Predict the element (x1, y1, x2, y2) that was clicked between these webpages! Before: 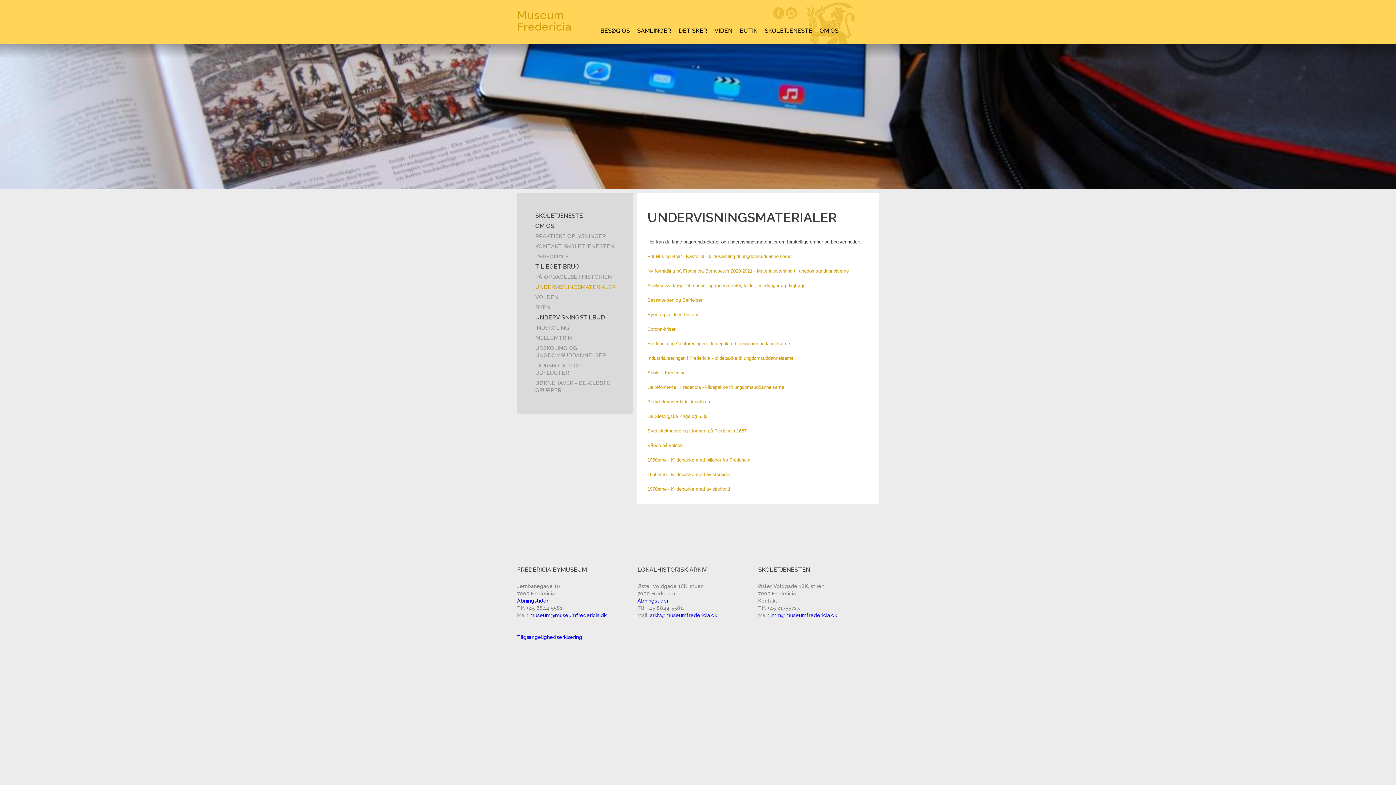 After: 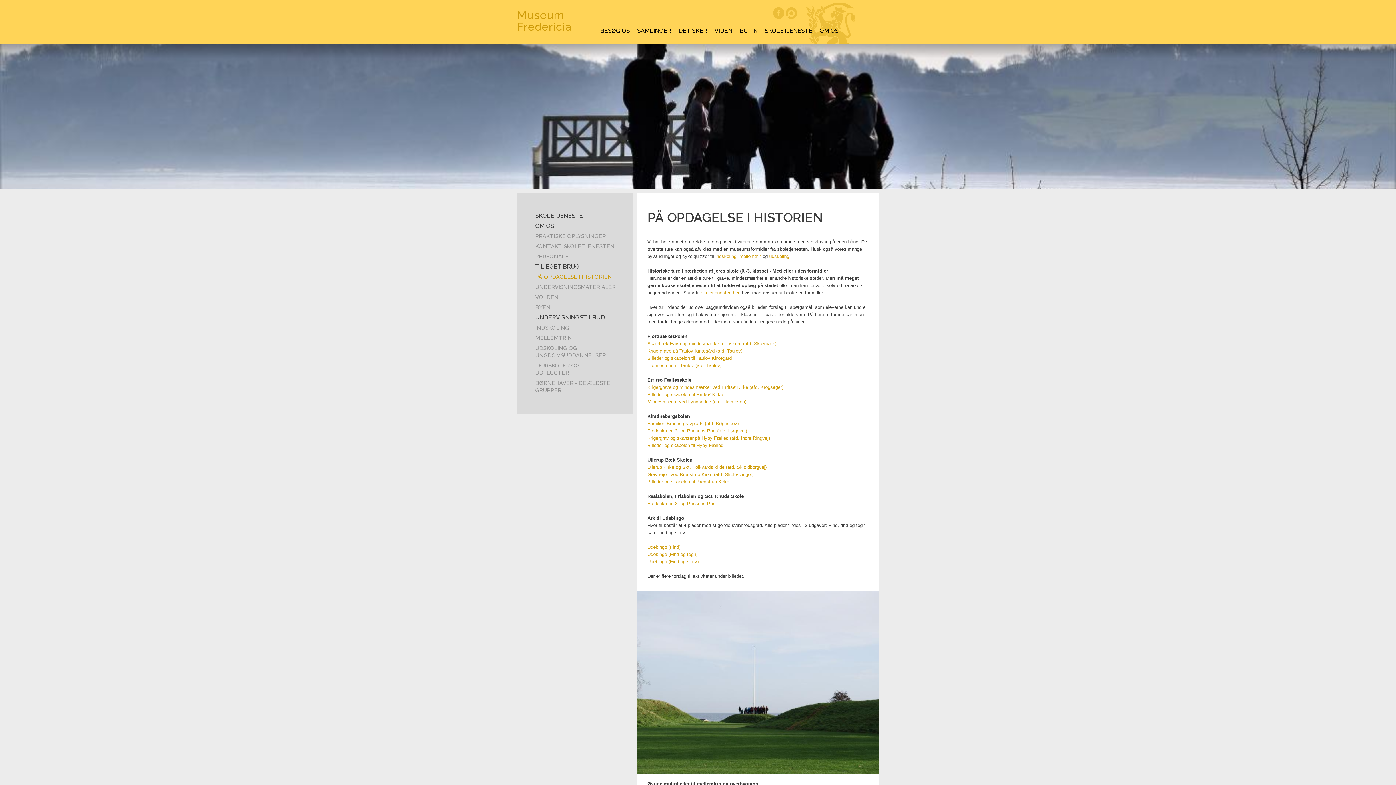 Action: bbox: (535, 272, 614, 282) label: PÅ OPDAGELSE I HISTORIEN